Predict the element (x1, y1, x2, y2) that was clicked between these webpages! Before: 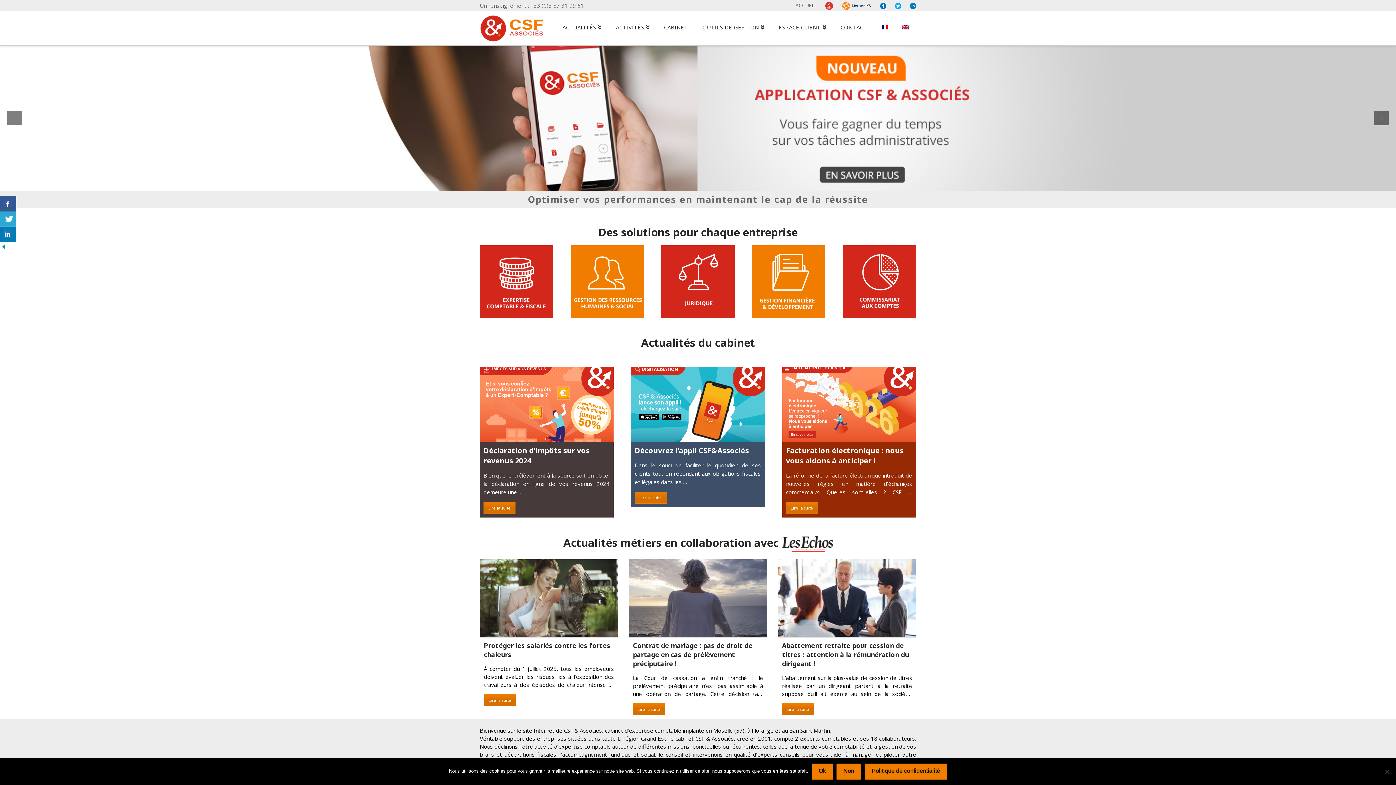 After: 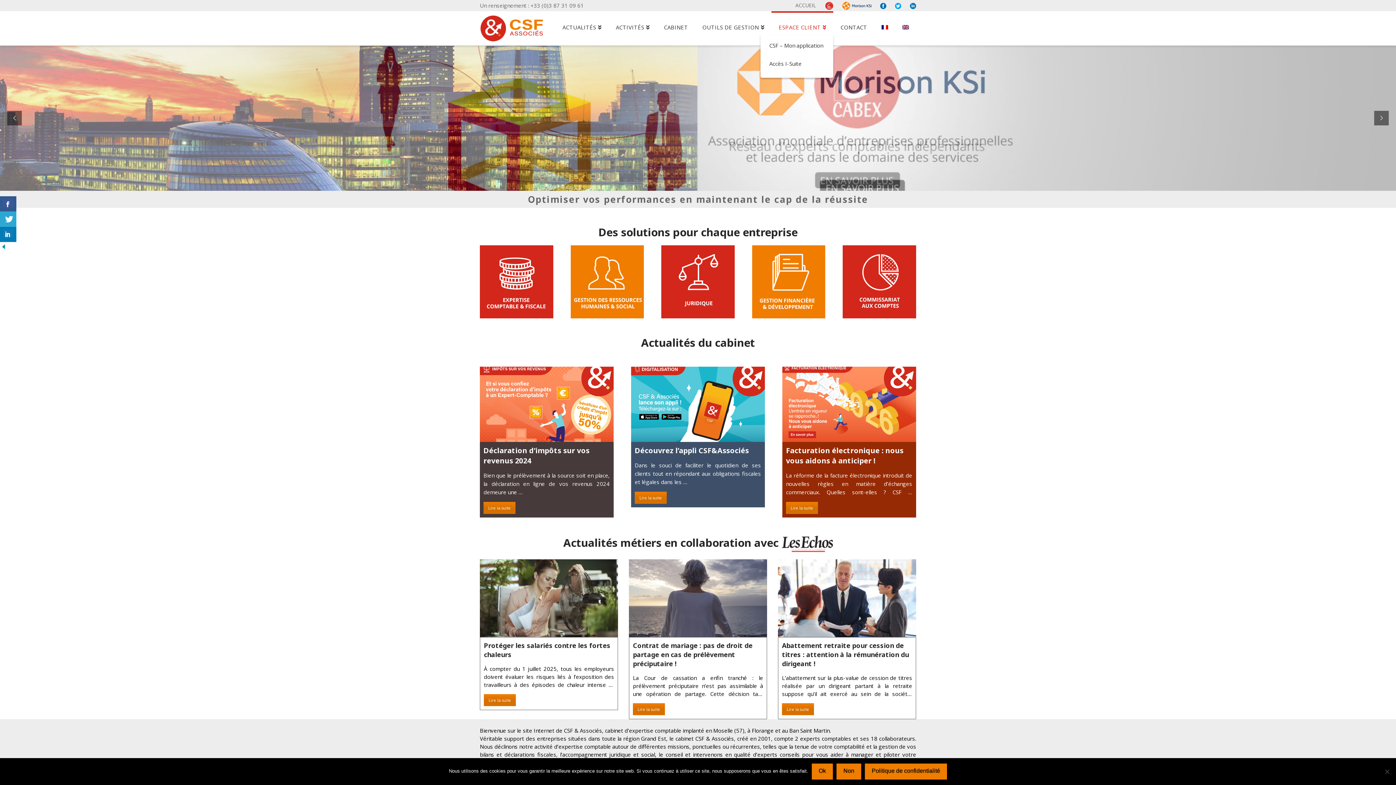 Action: label: ESPACE CLIENT bbox: (771, 11, 833, 40)